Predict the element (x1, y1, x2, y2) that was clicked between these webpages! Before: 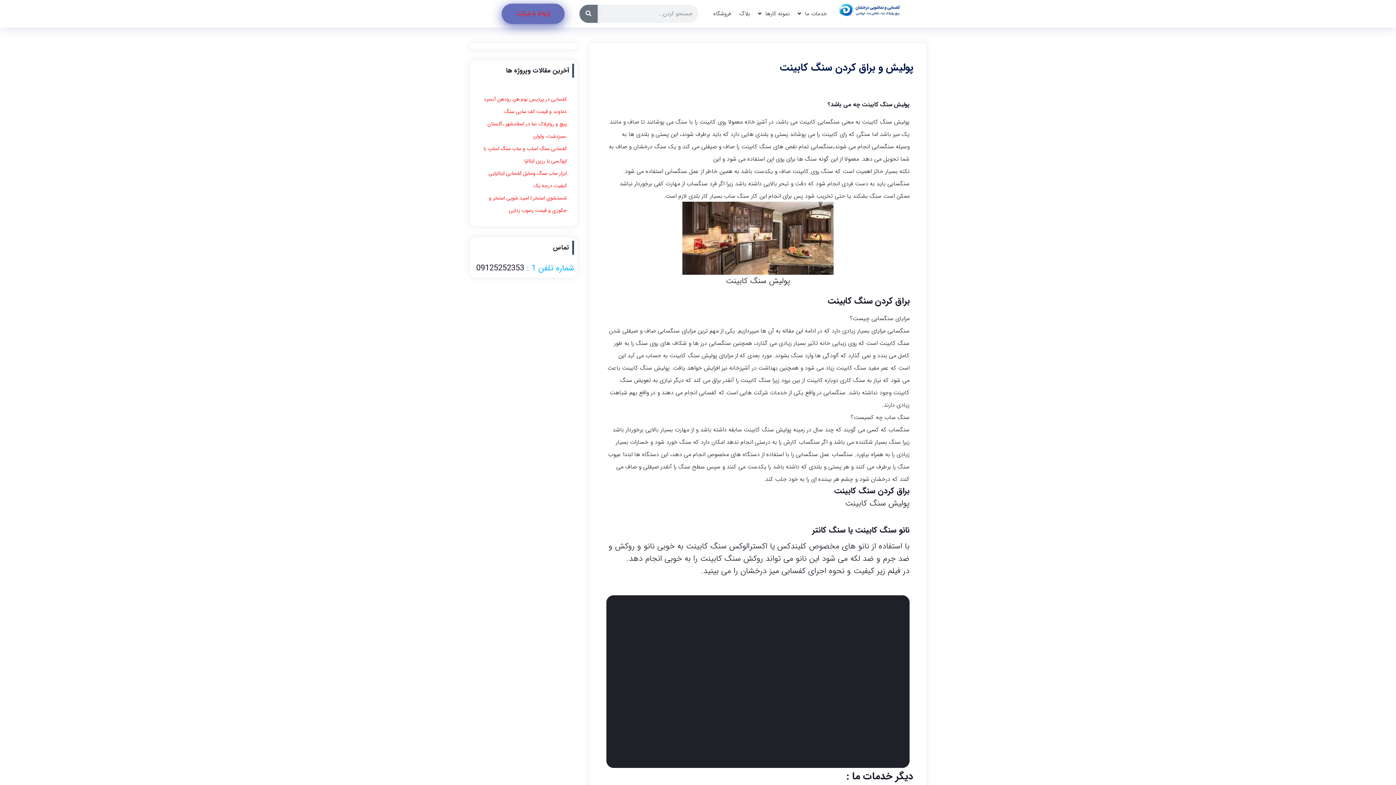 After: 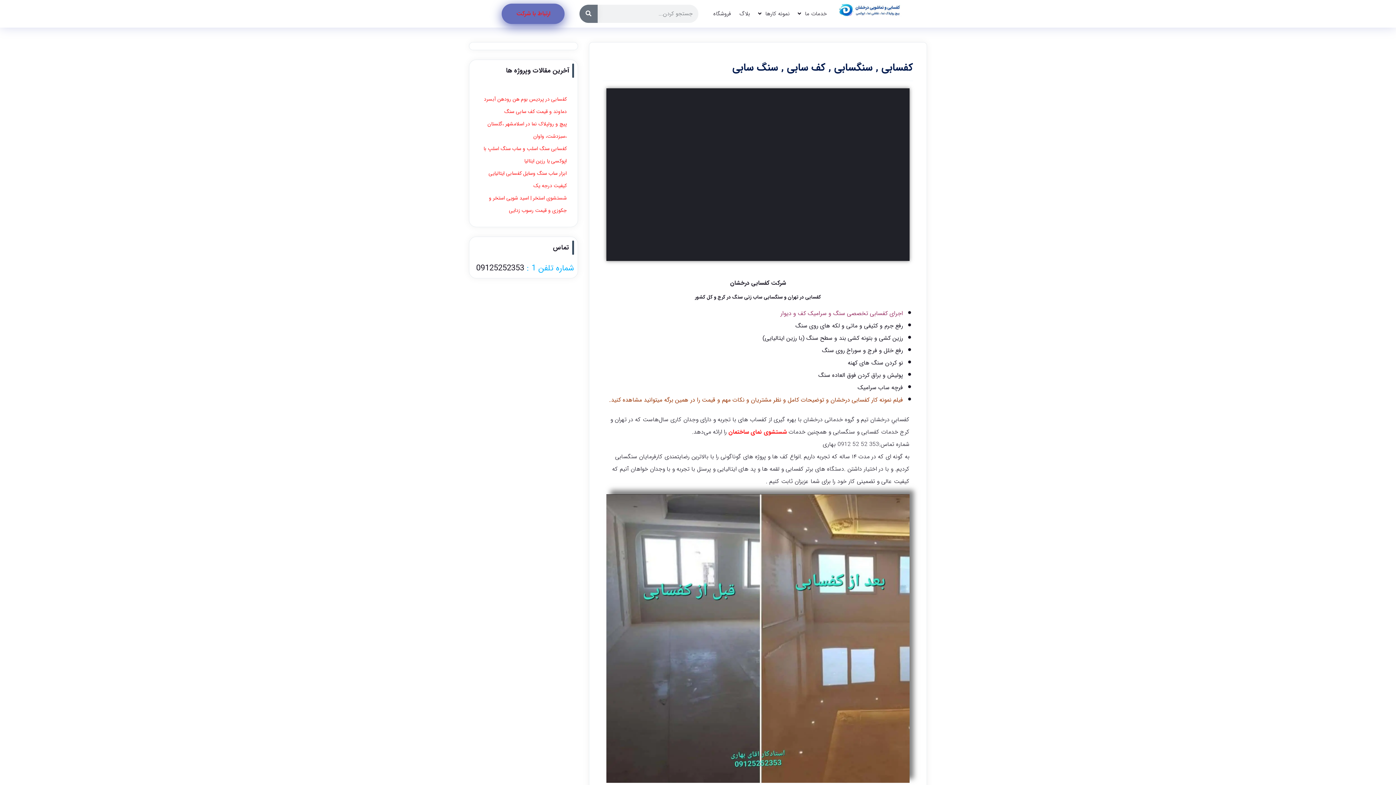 Action: bbox: (838, 3, 901, 20)